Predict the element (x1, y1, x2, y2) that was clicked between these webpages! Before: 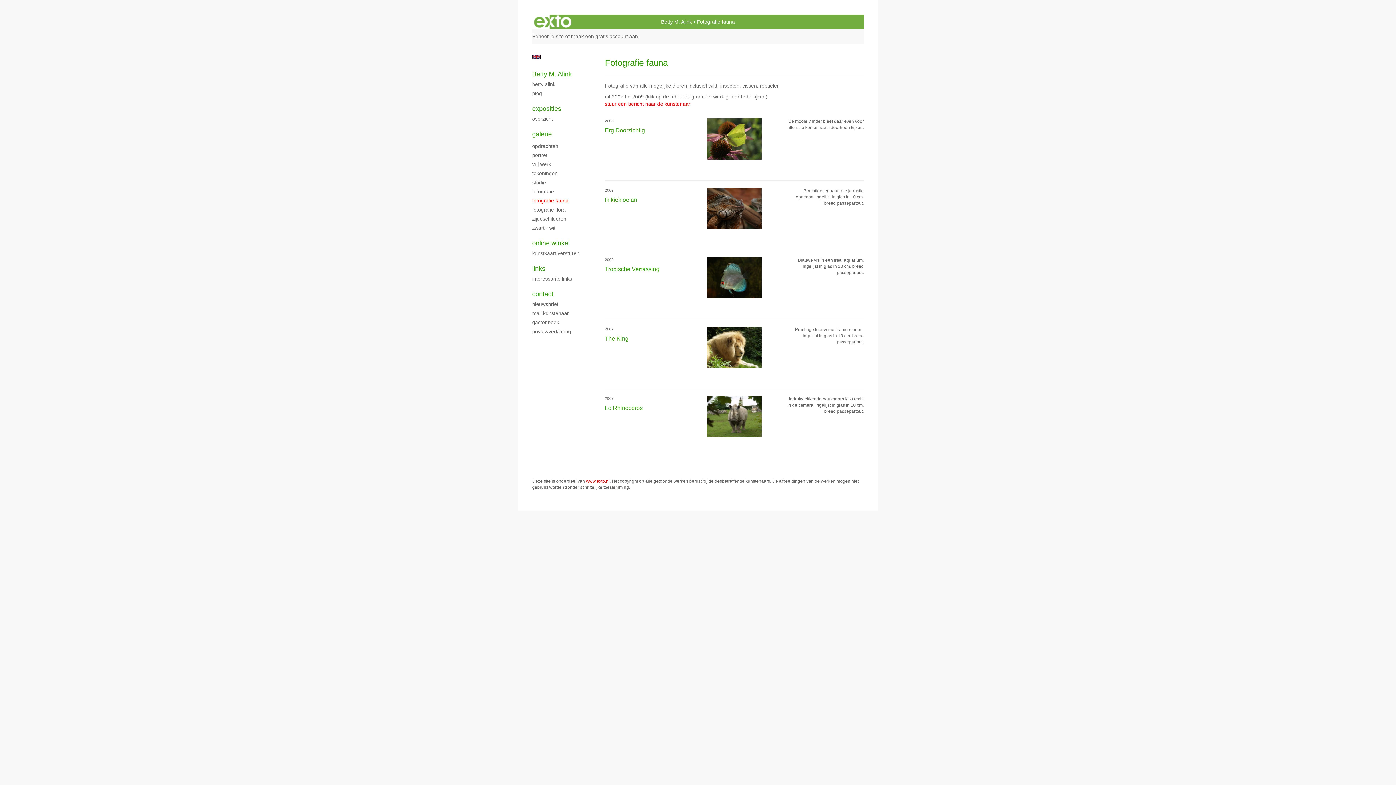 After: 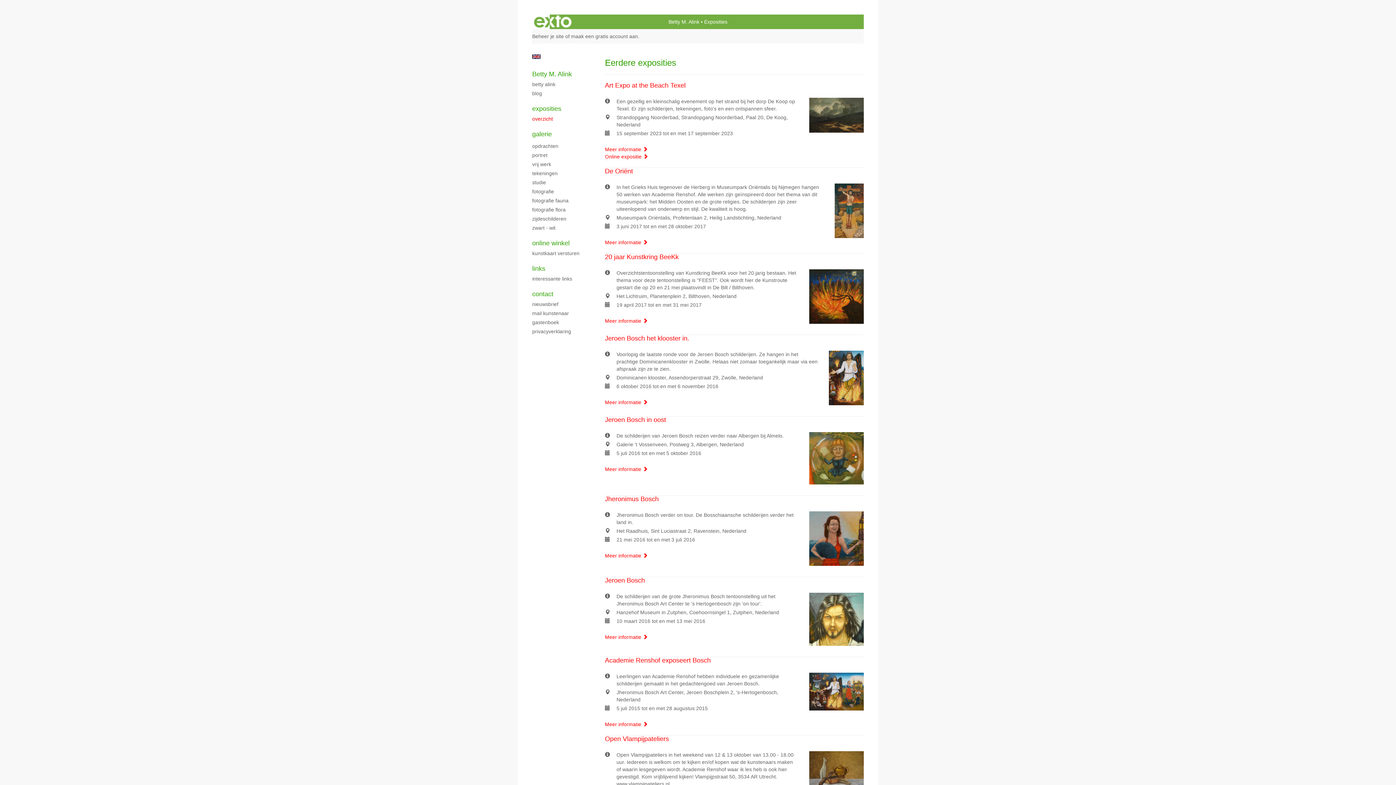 Action: label: exposities bbox: (532, 104, 590, 113)